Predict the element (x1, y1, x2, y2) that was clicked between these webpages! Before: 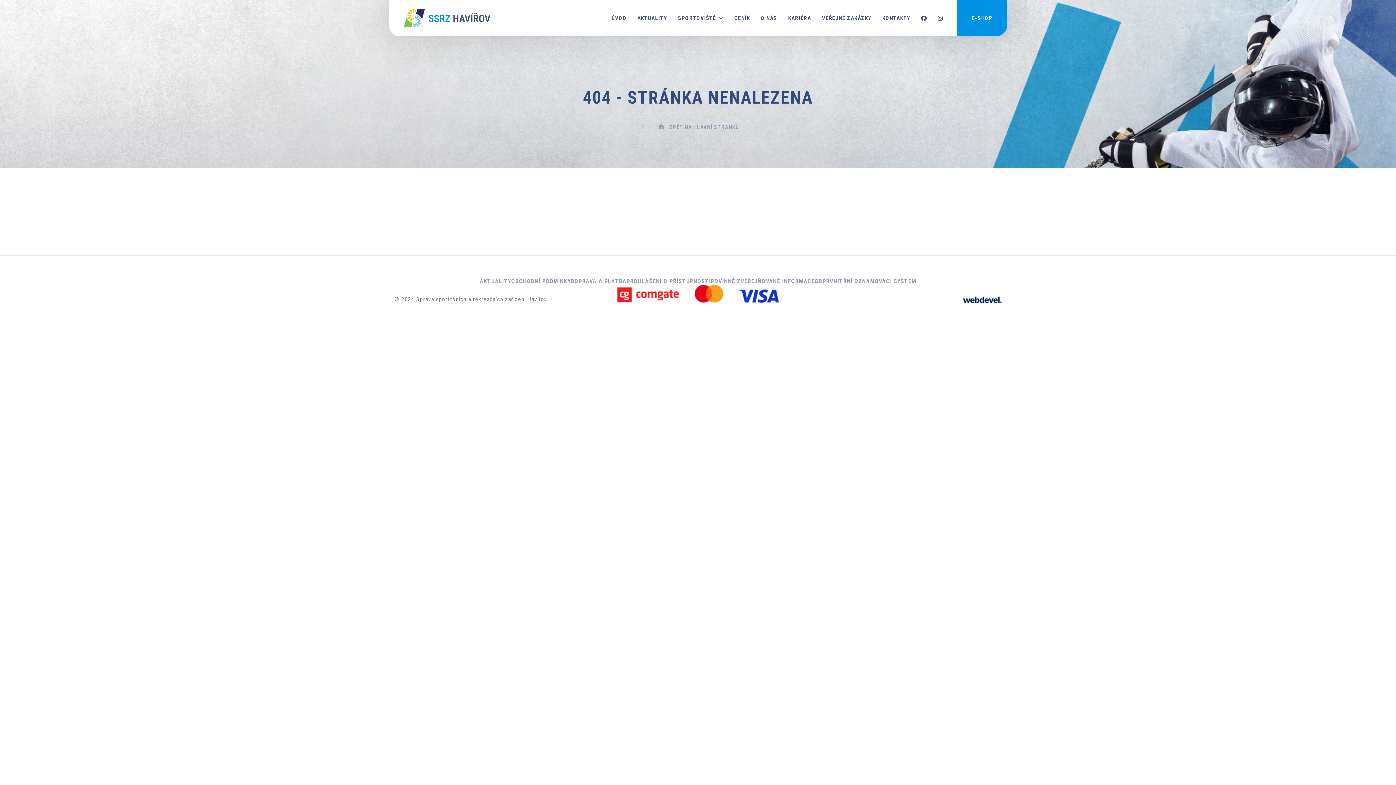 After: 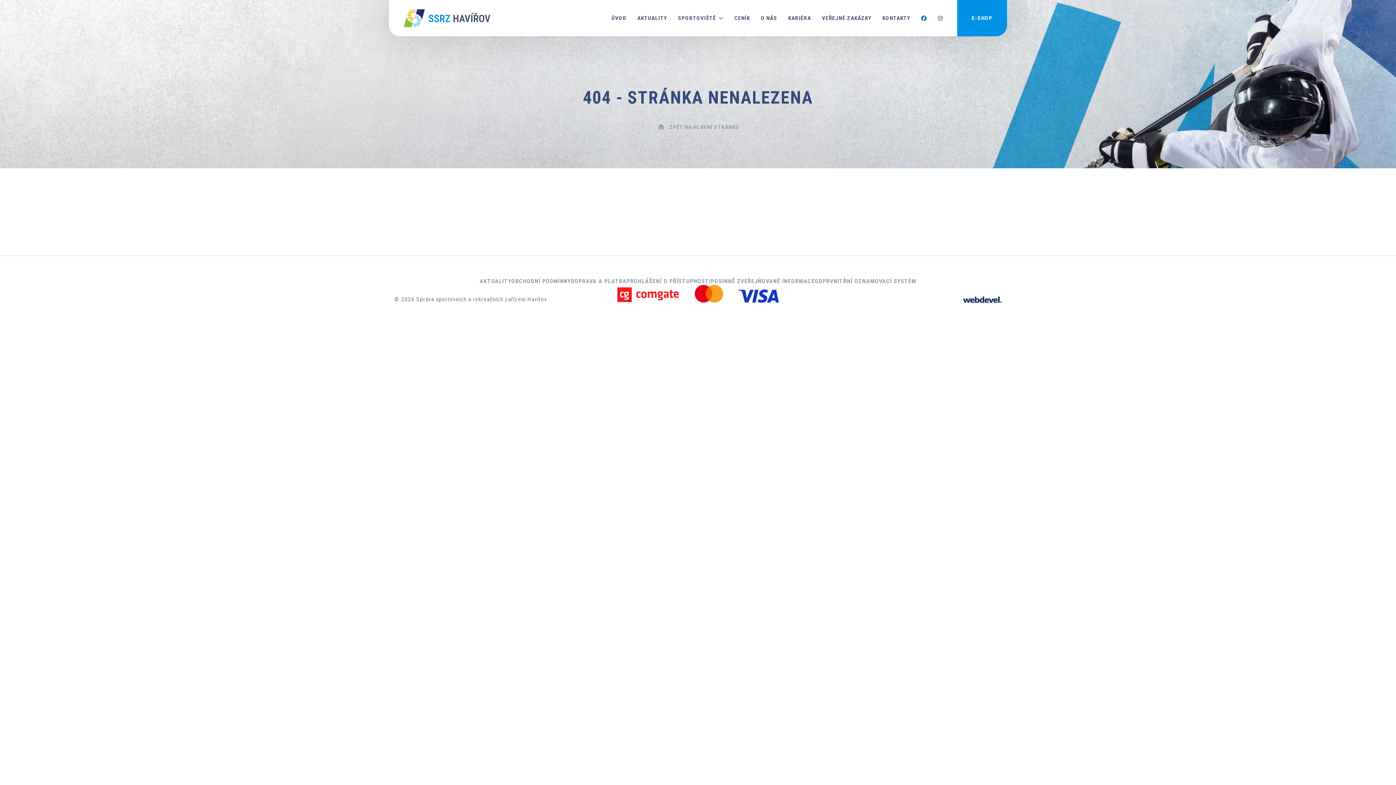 Action: bbox: (916, 0, 932, 36)